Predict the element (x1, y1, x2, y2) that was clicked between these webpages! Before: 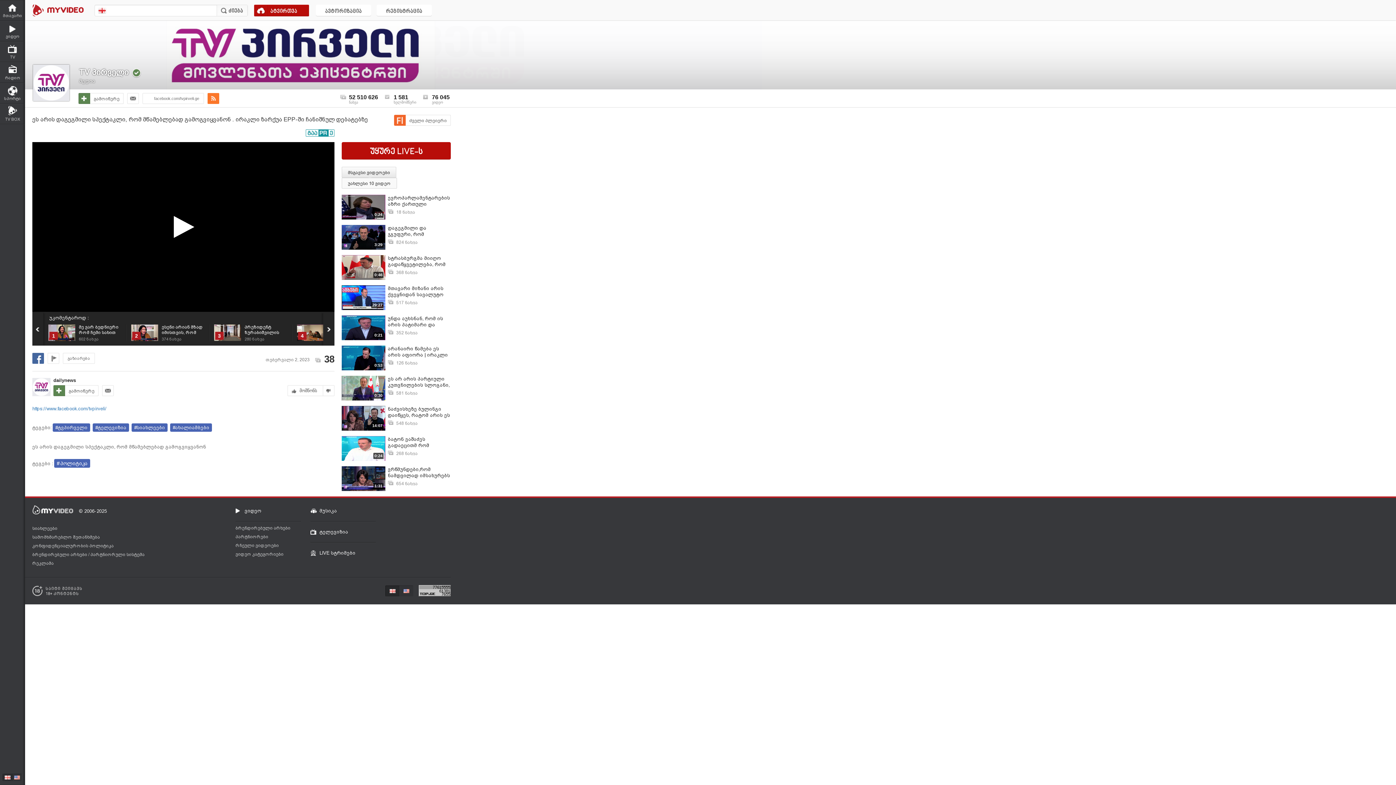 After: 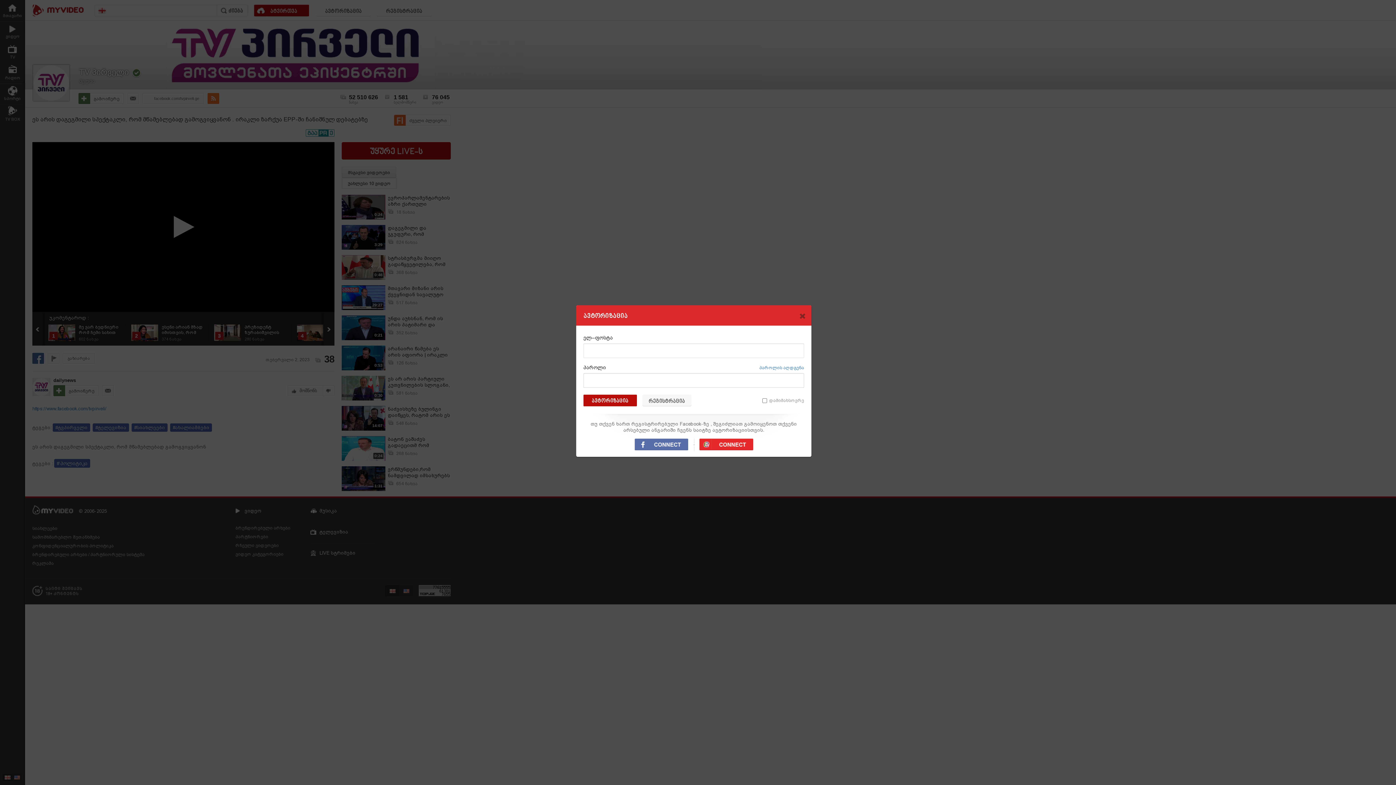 Action: bbox: (323, 385, 334, 396) label: არ მომწონს